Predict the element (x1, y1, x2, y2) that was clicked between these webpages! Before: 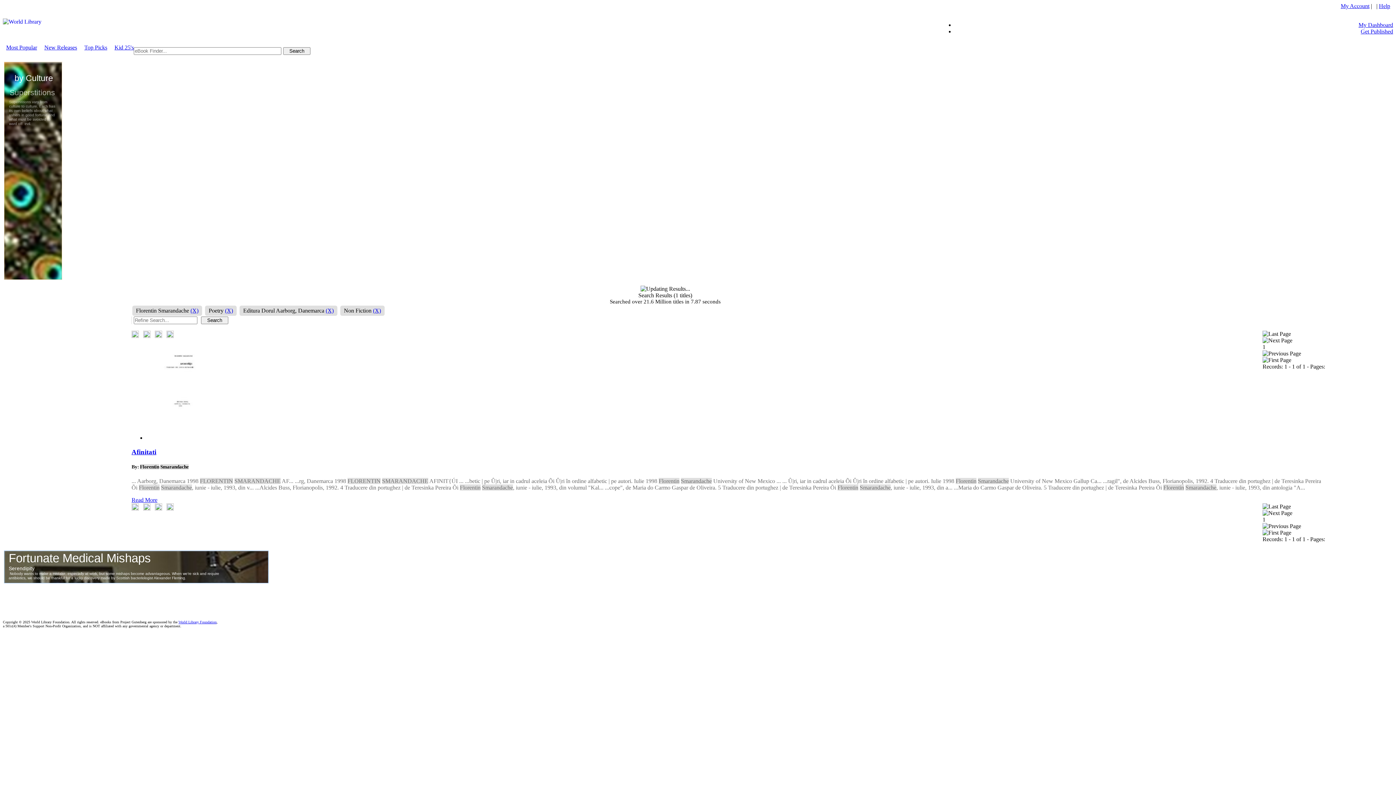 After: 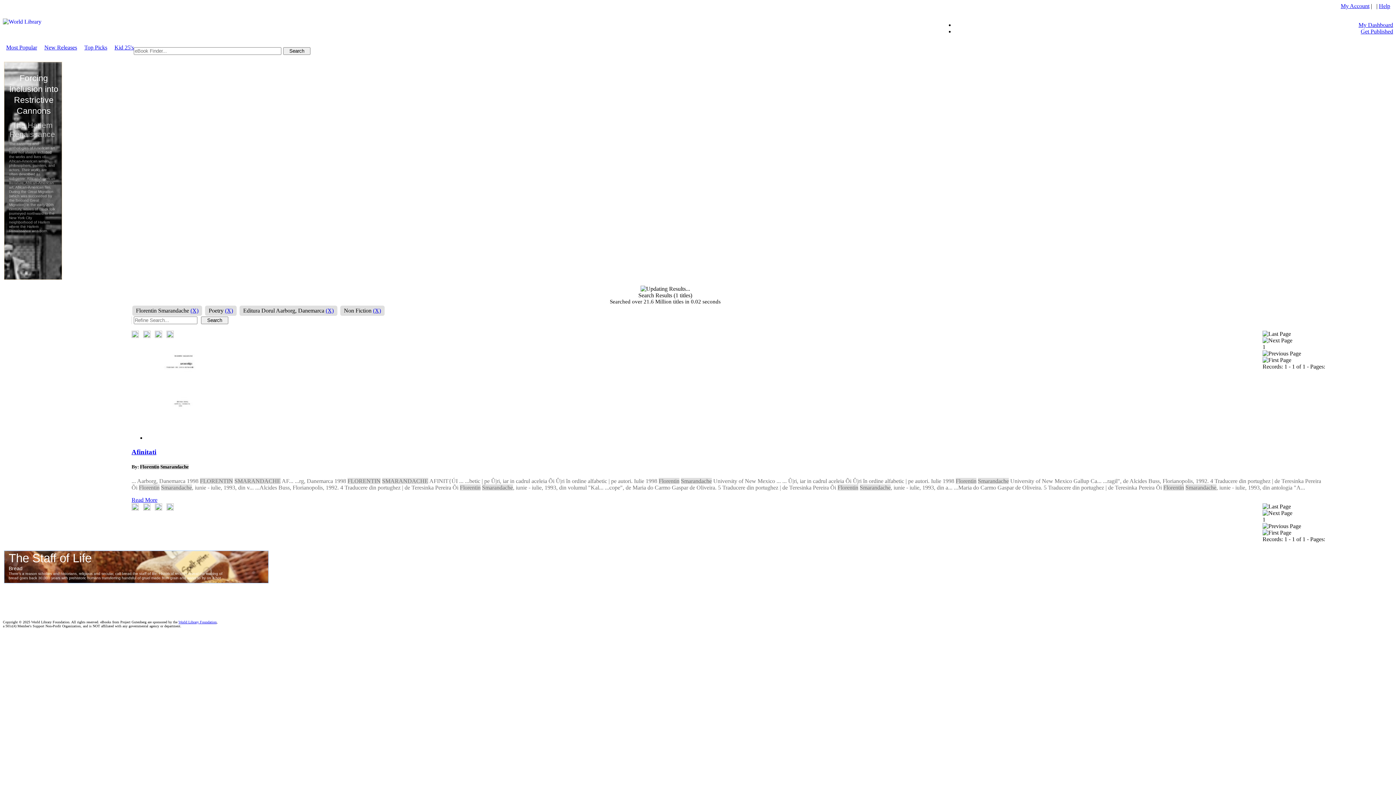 Action: bbox: (201, 316, 228, 324)